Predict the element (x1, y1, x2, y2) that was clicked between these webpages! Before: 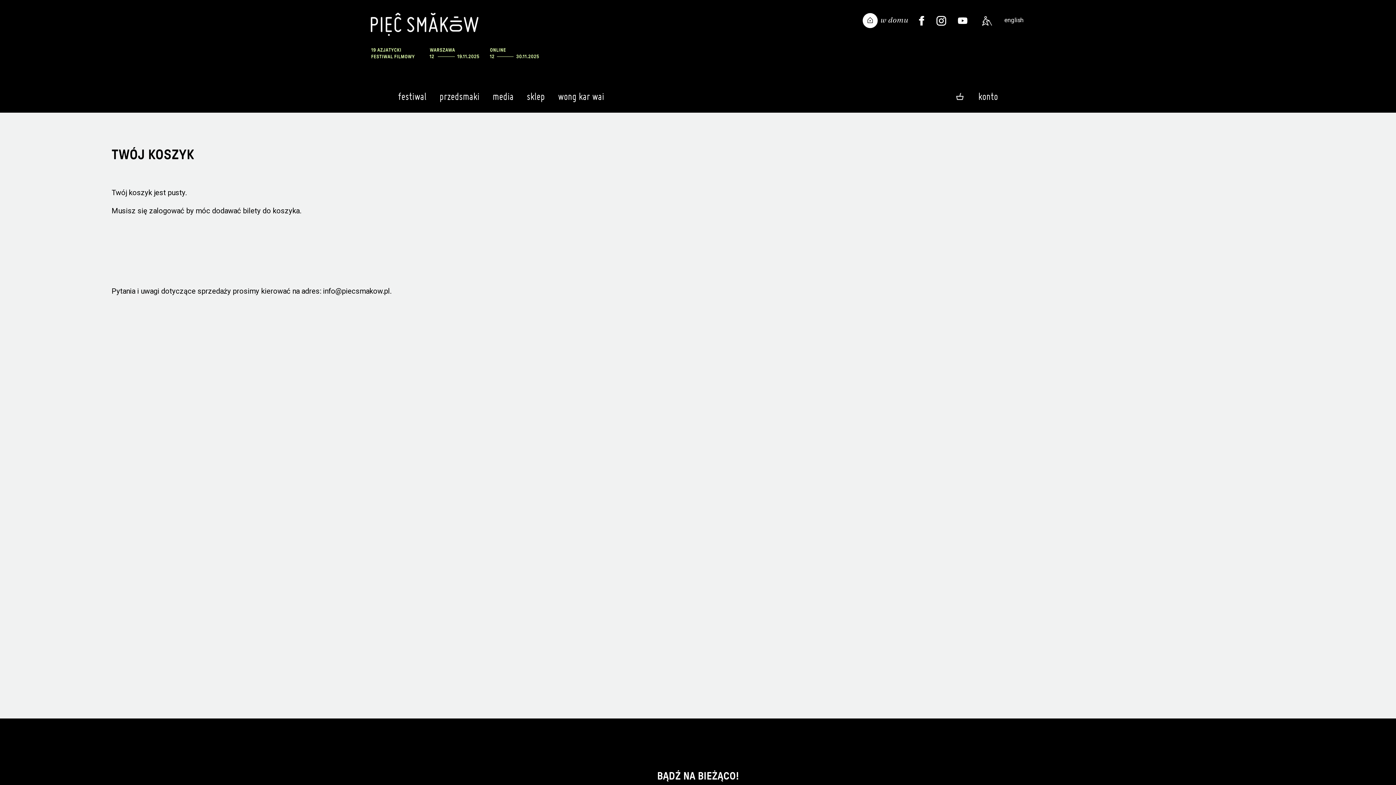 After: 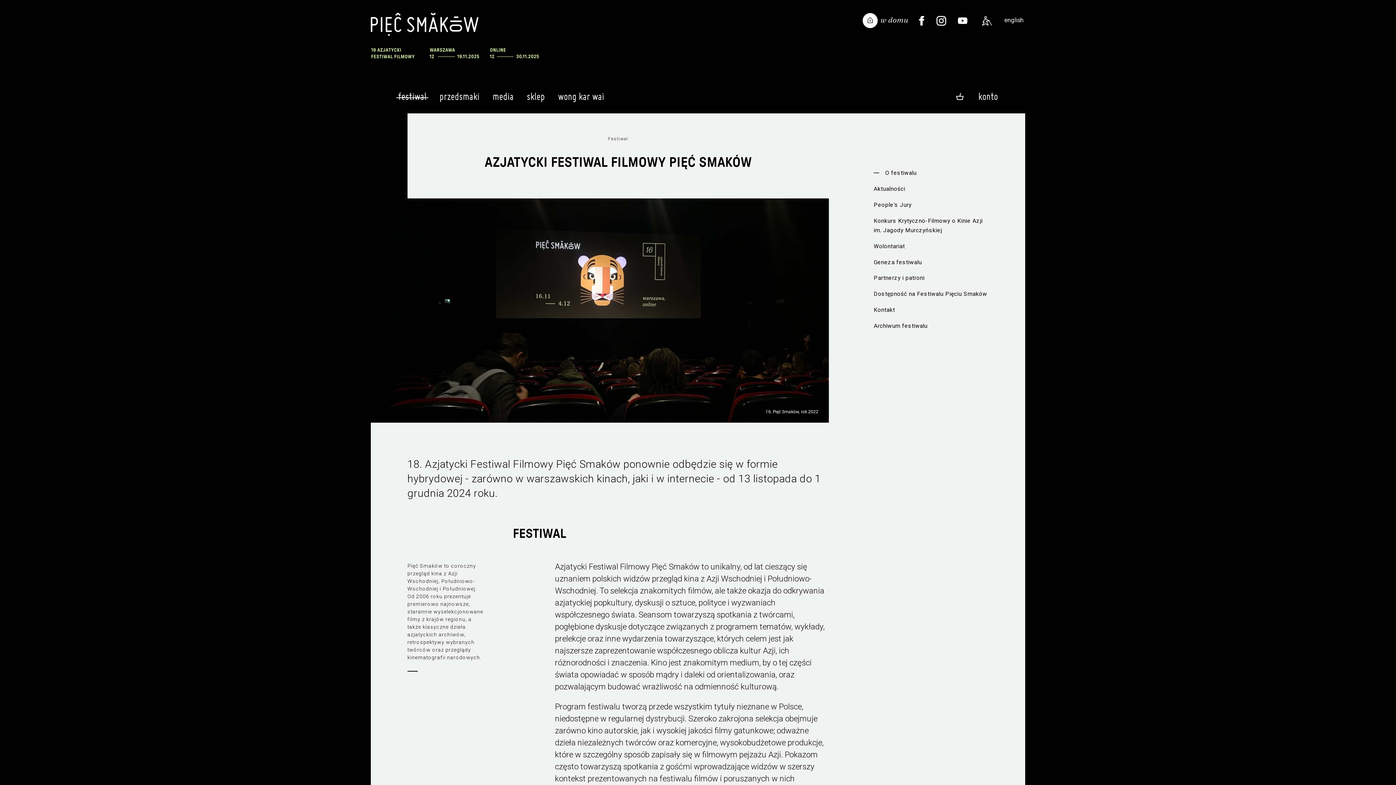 Action: label: festiwal
 bbox: (394, 85, 430, 109)